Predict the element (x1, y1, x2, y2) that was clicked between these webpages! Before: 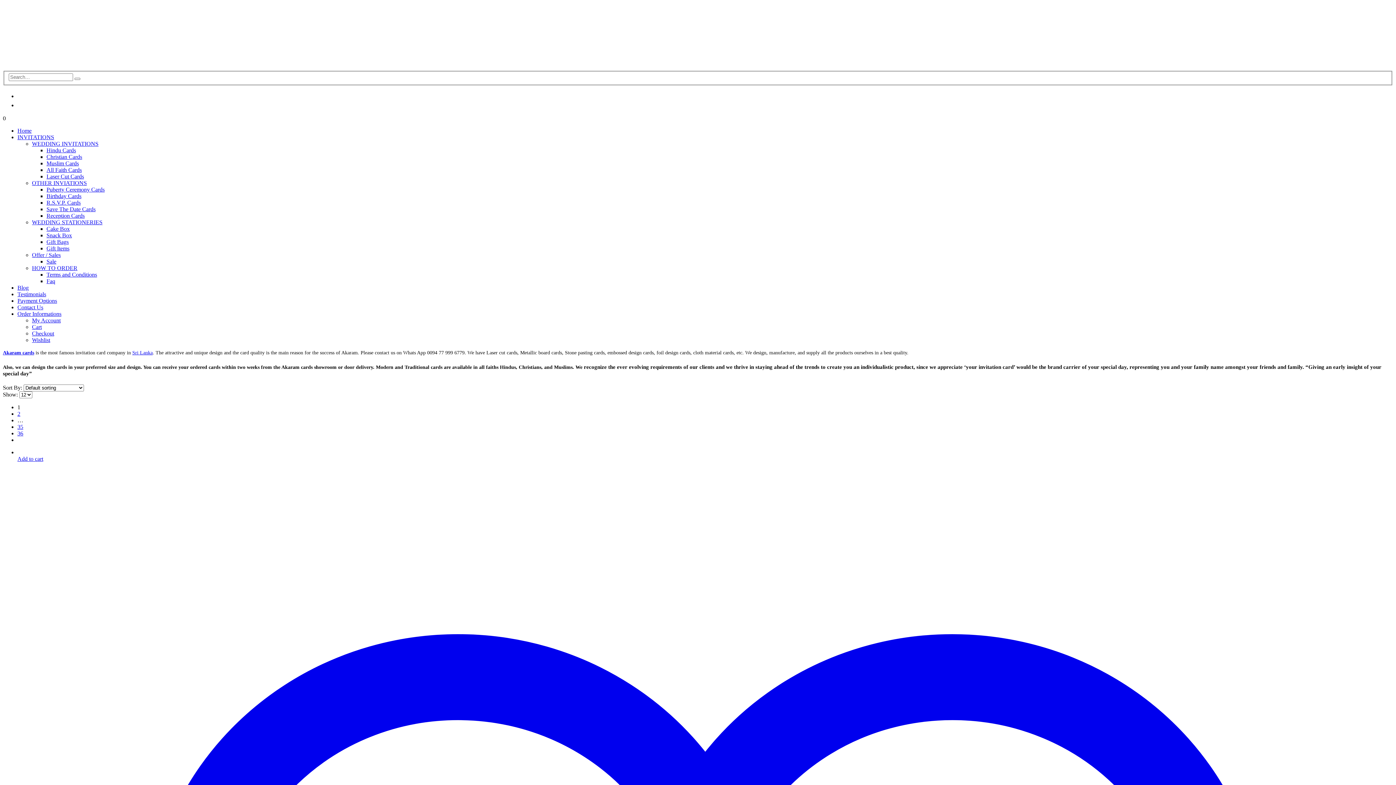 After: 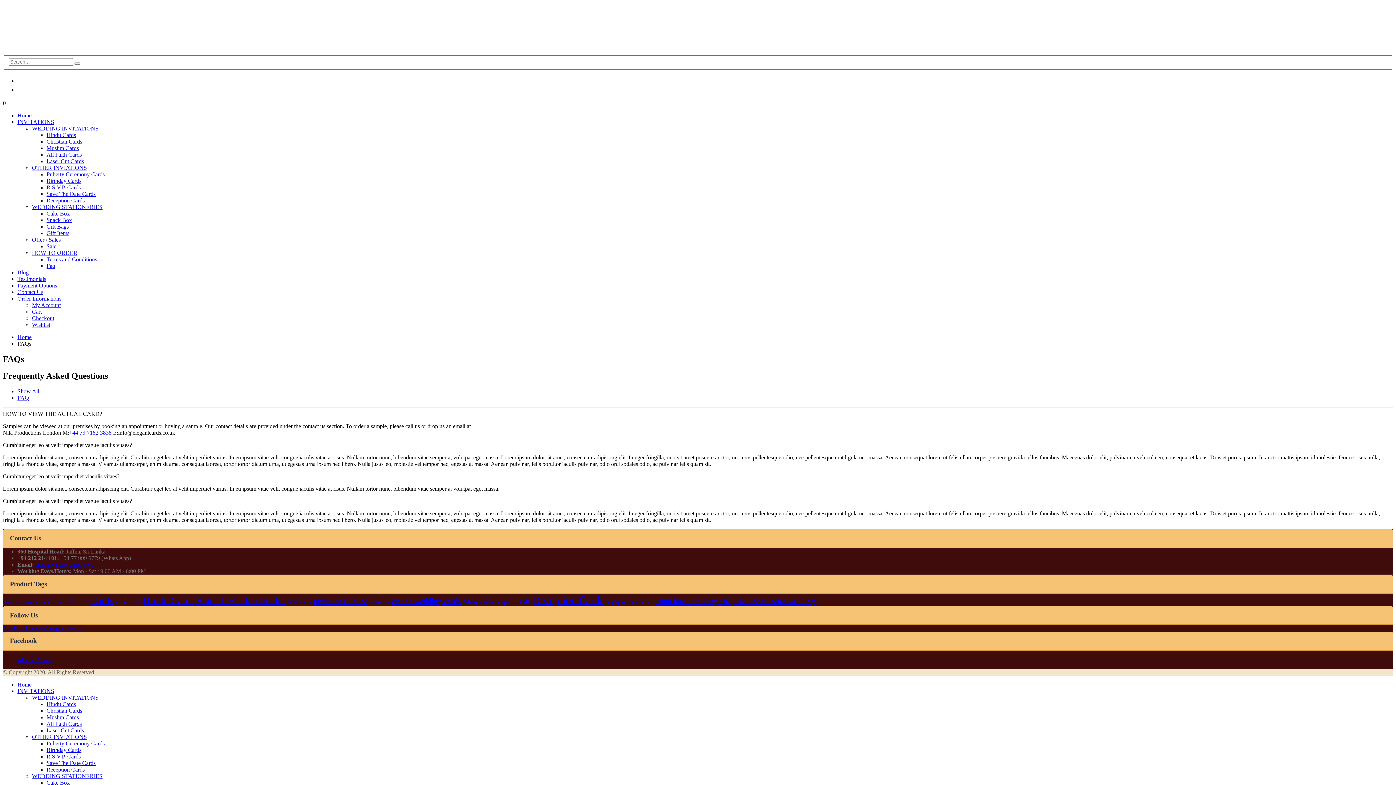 Action: bbox: (46, 278, 55, 284) label: Faq